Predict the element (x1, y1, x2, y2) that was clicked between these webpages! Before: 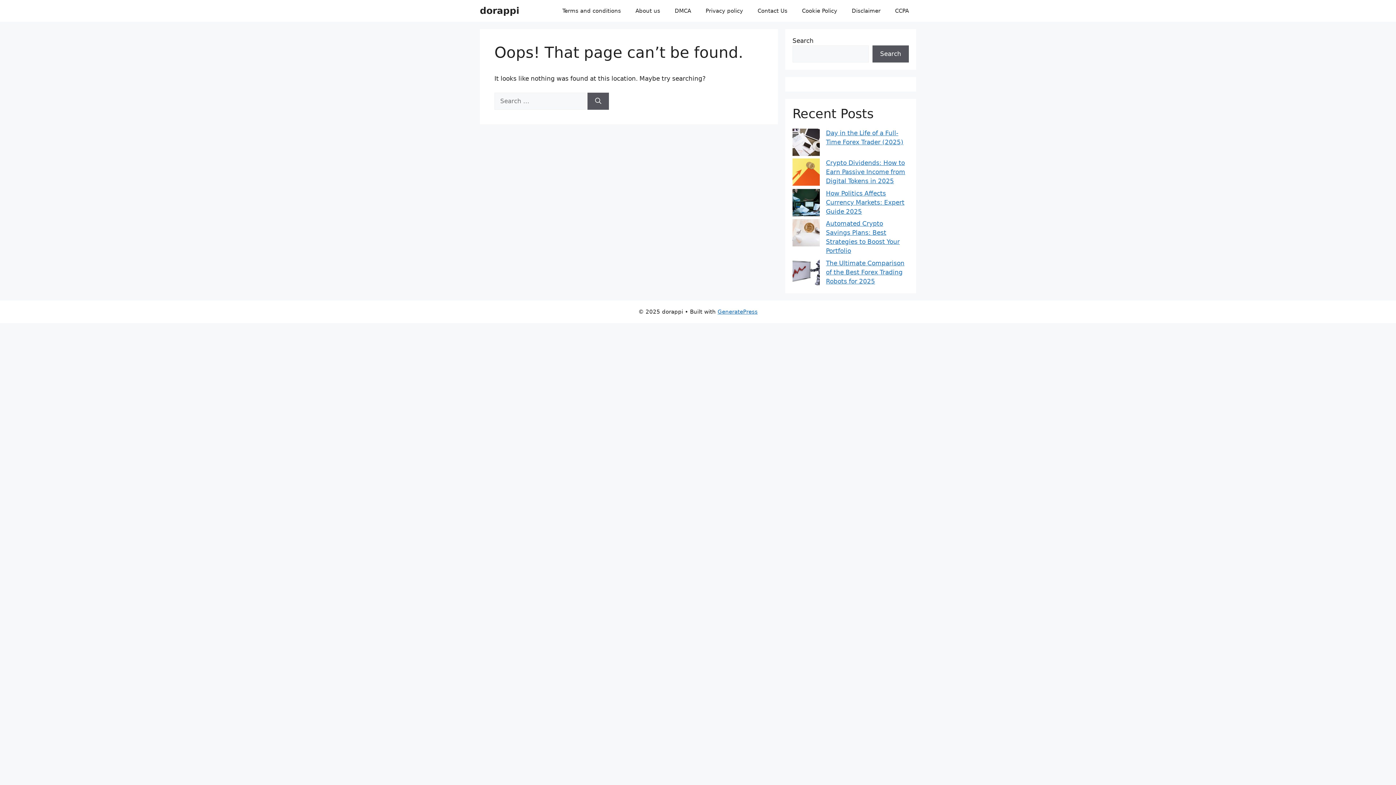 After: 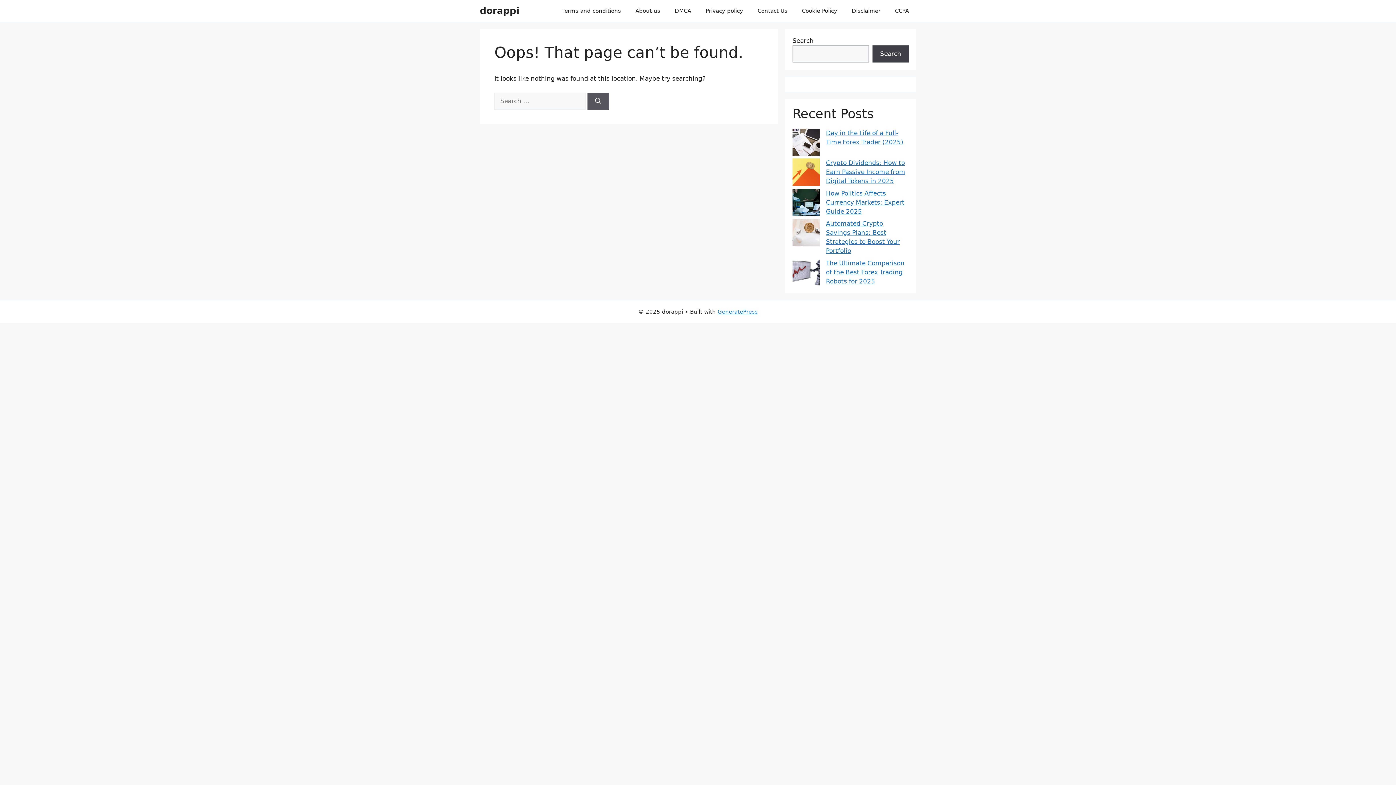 Action: bbox: (872, 45, 909, 62) label: Search